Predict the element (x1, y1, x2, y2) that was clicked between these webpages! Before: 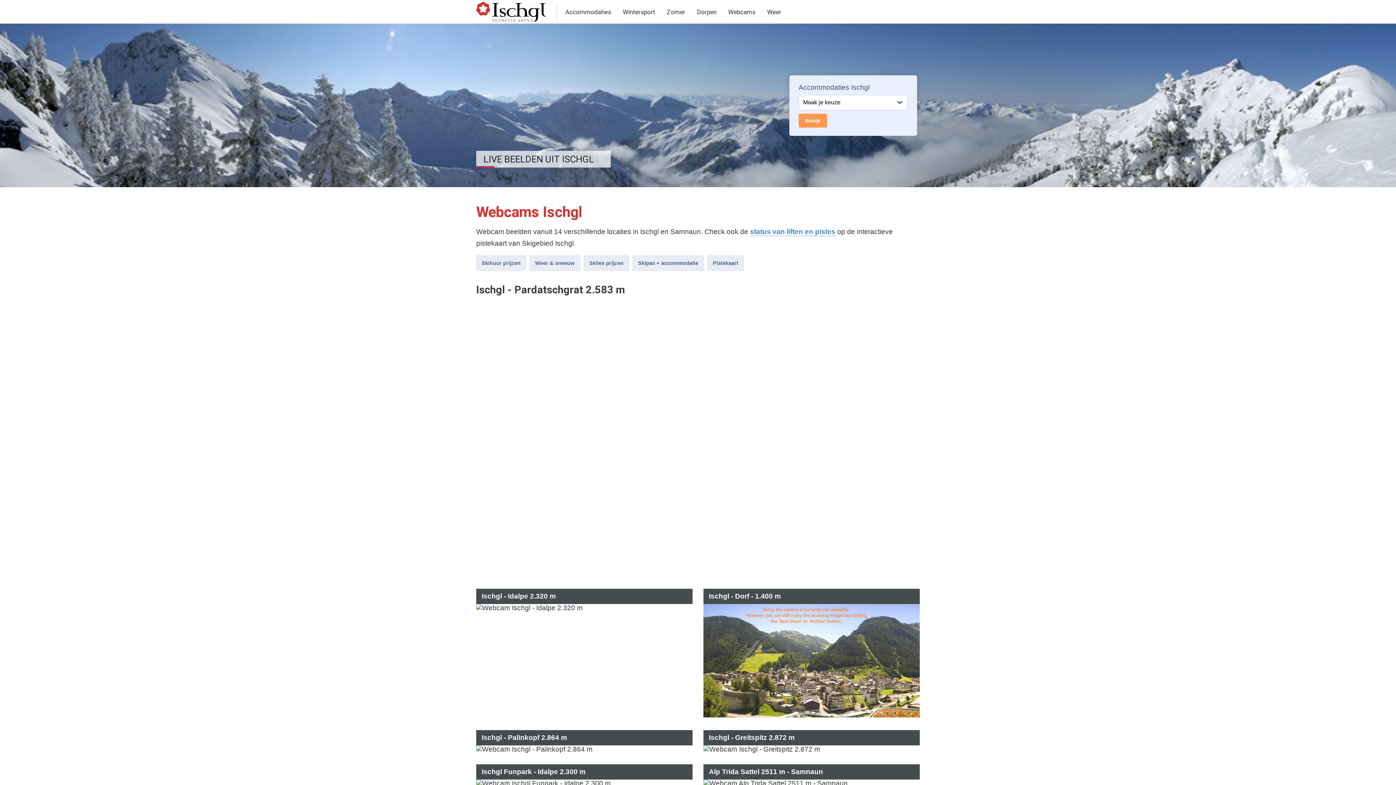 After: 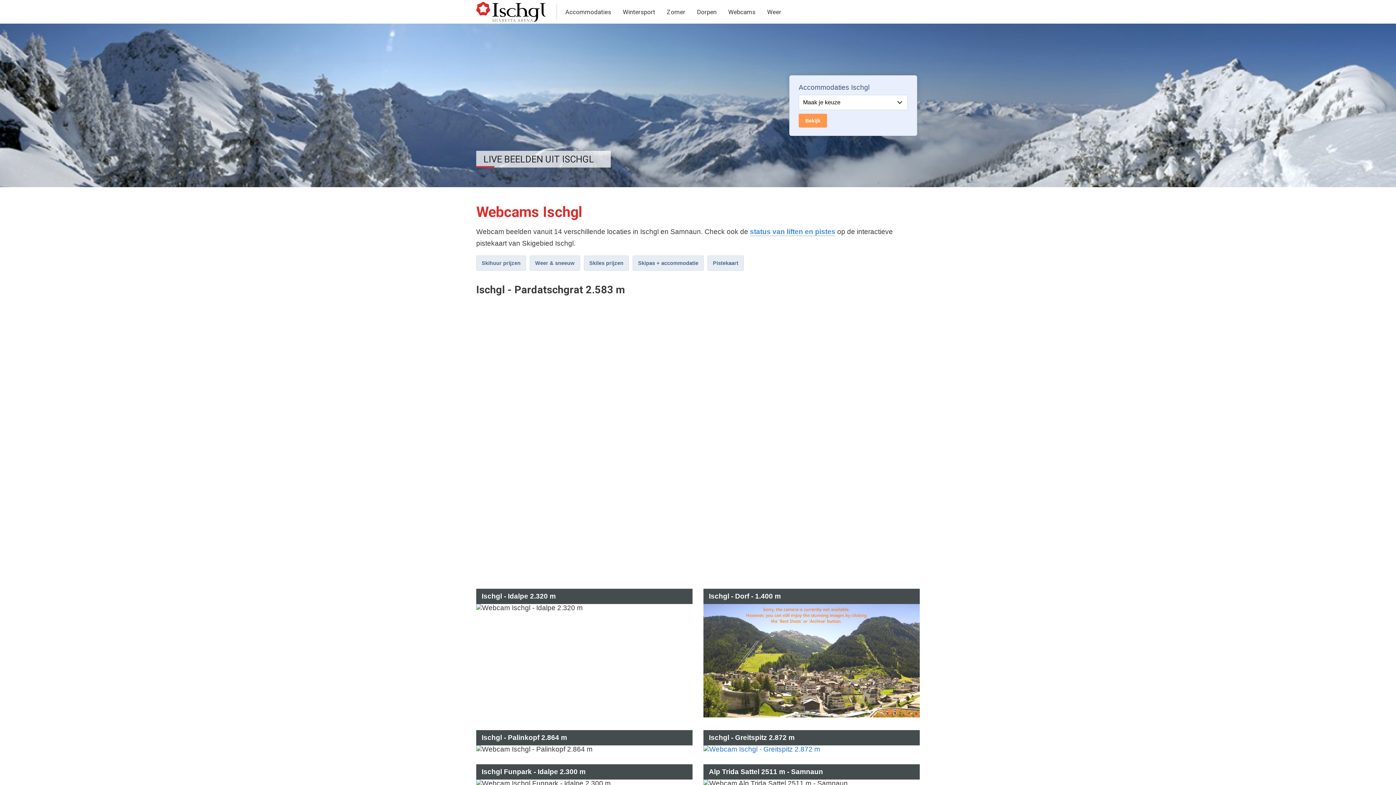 Action: label: Ischgl - Greitspitz 2.872 m bbox: (703, 730, 920, 753)